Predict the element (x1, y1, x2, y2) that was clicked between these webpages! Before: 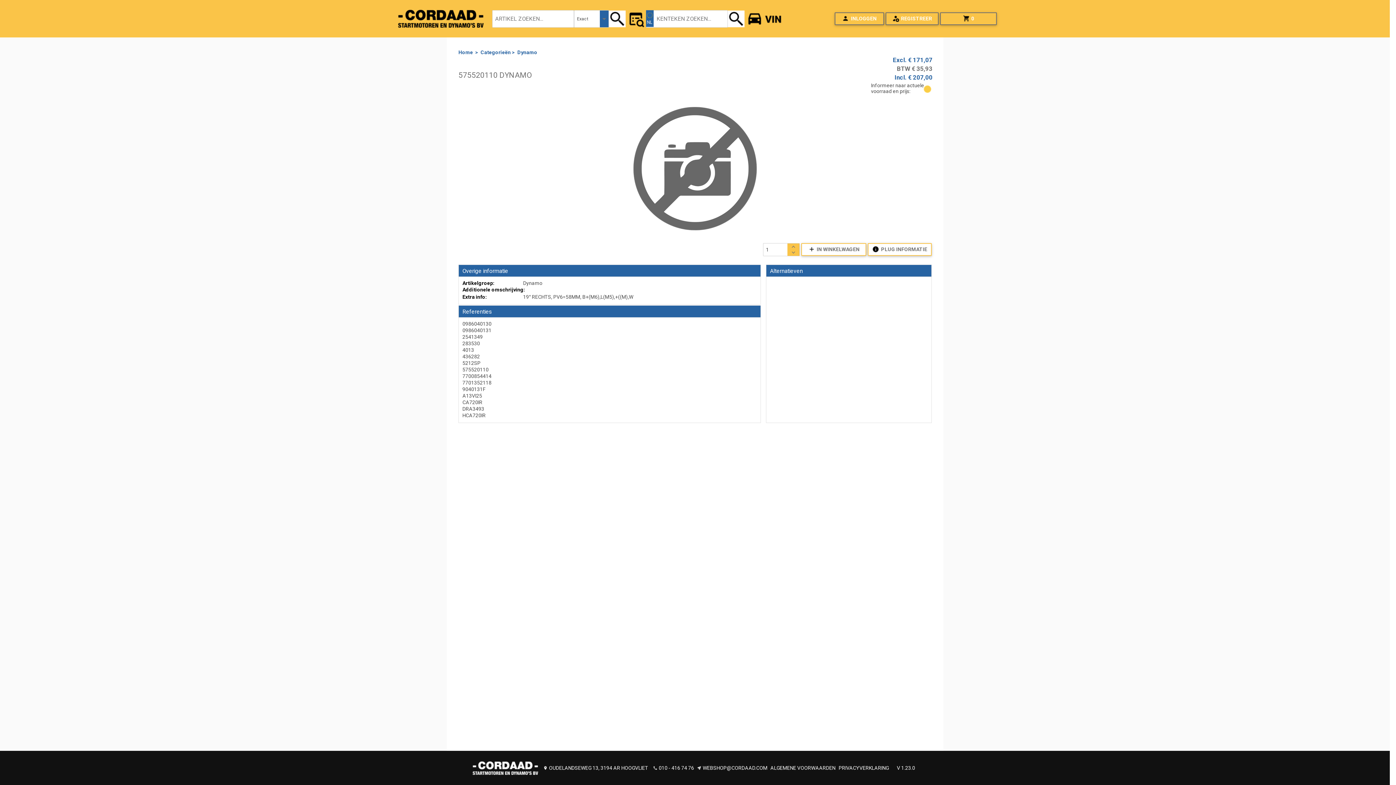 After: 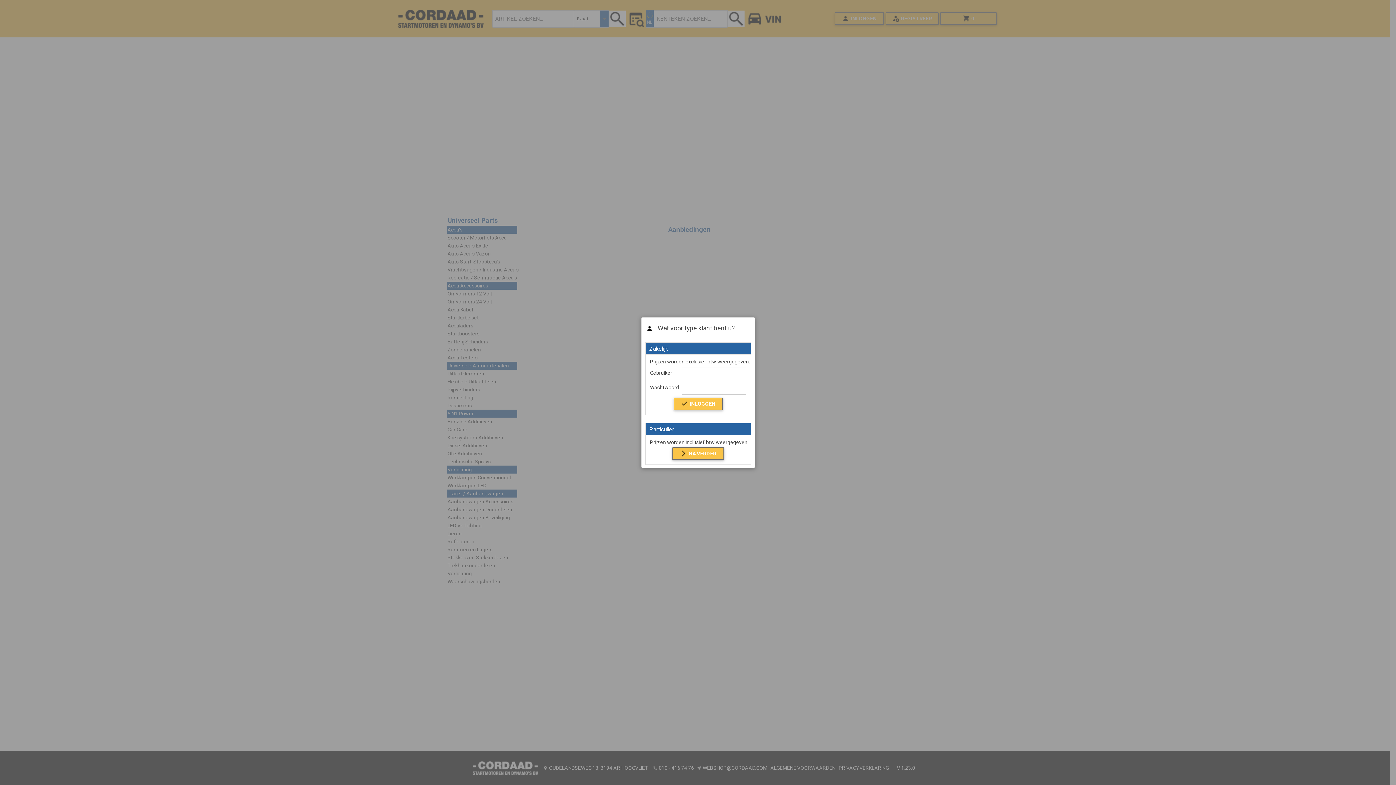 Action: label: Home bbox: (457, 48, 474, 56)